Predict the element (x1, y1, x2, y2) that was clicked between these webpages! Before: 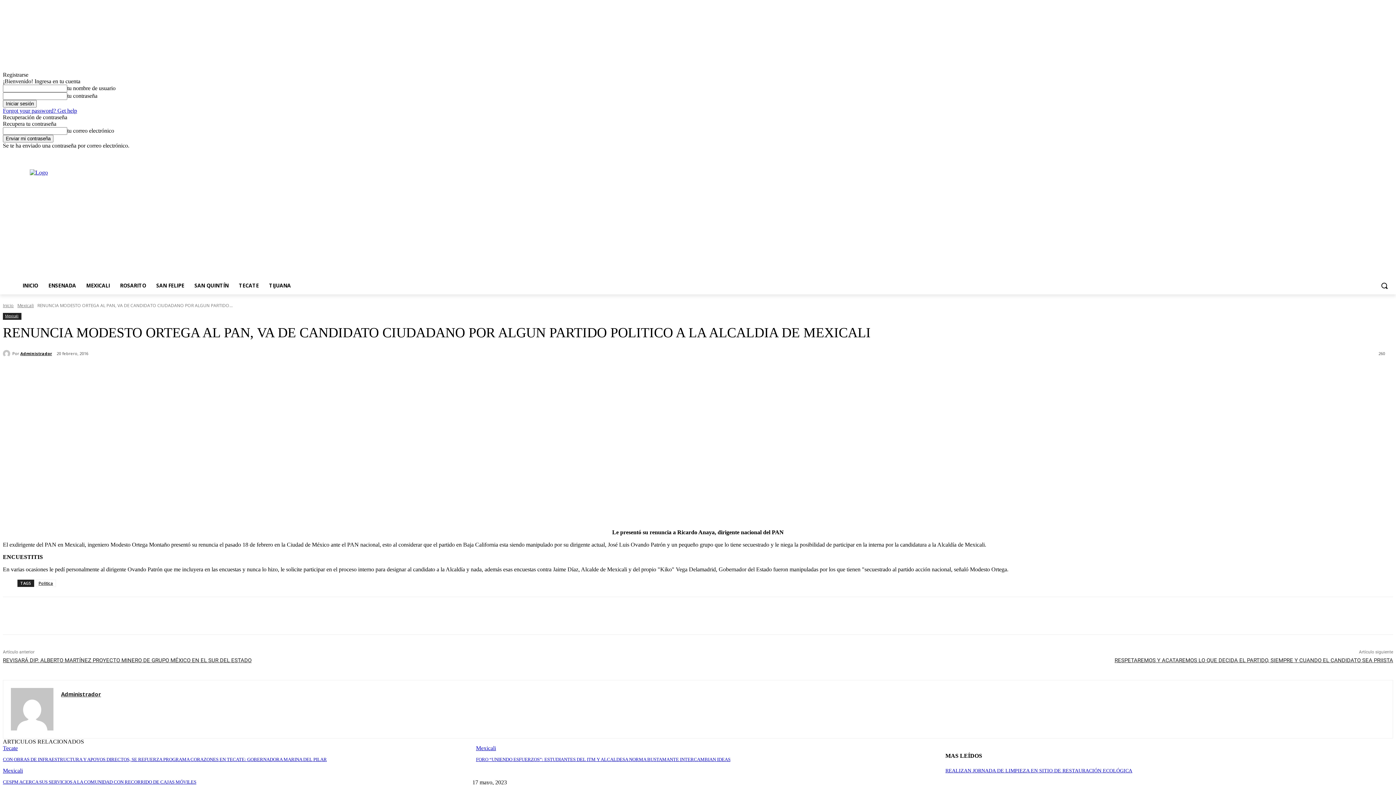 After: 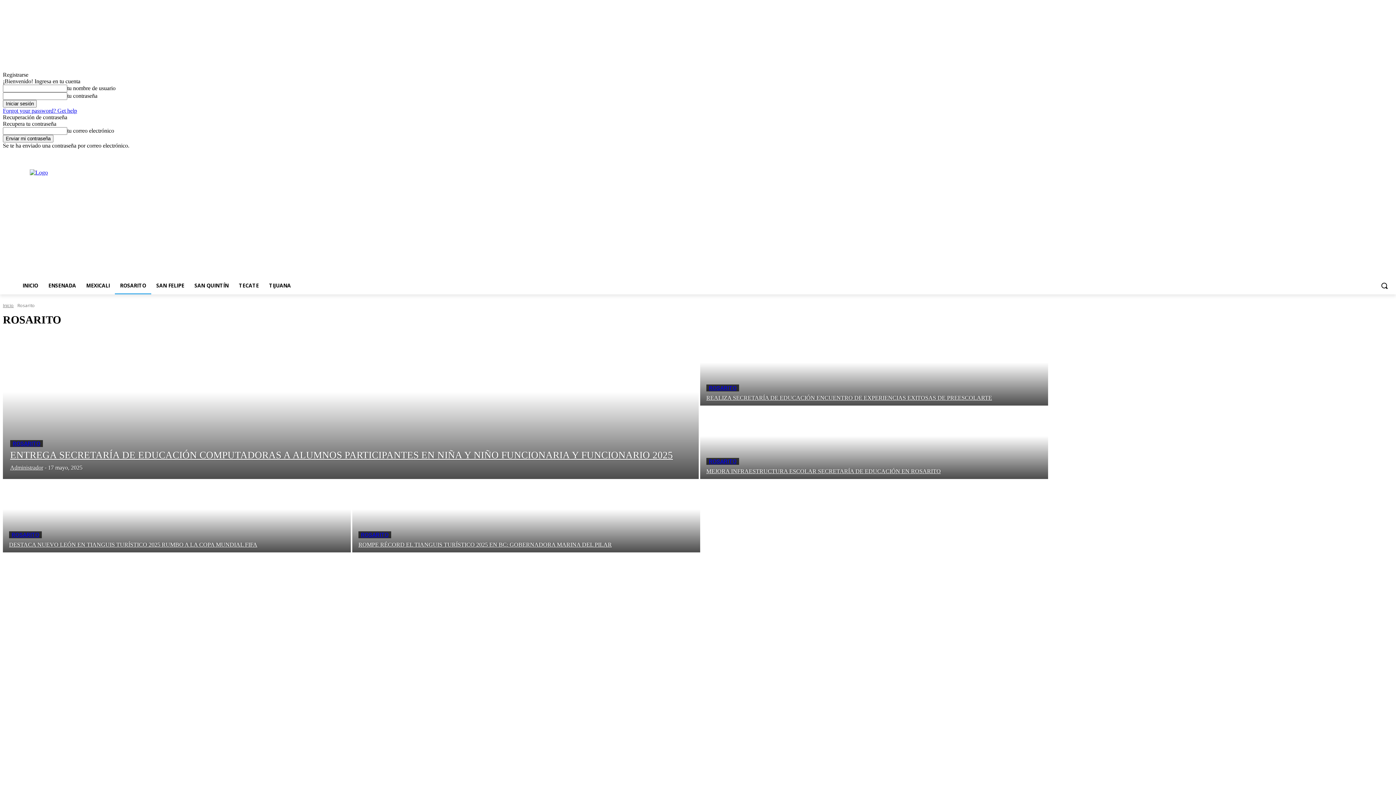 Action: bbox: (114, 277, 151, 294) label: ROSARITO